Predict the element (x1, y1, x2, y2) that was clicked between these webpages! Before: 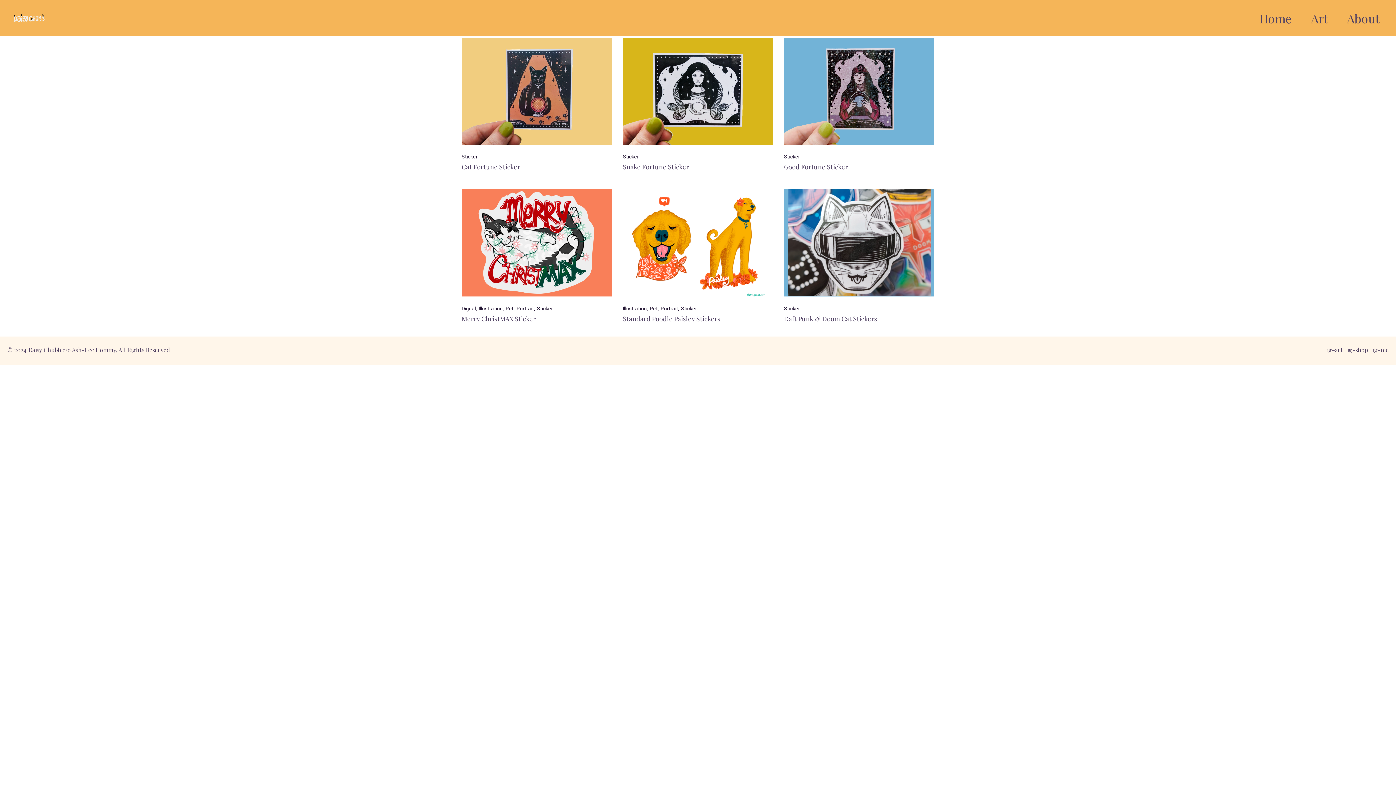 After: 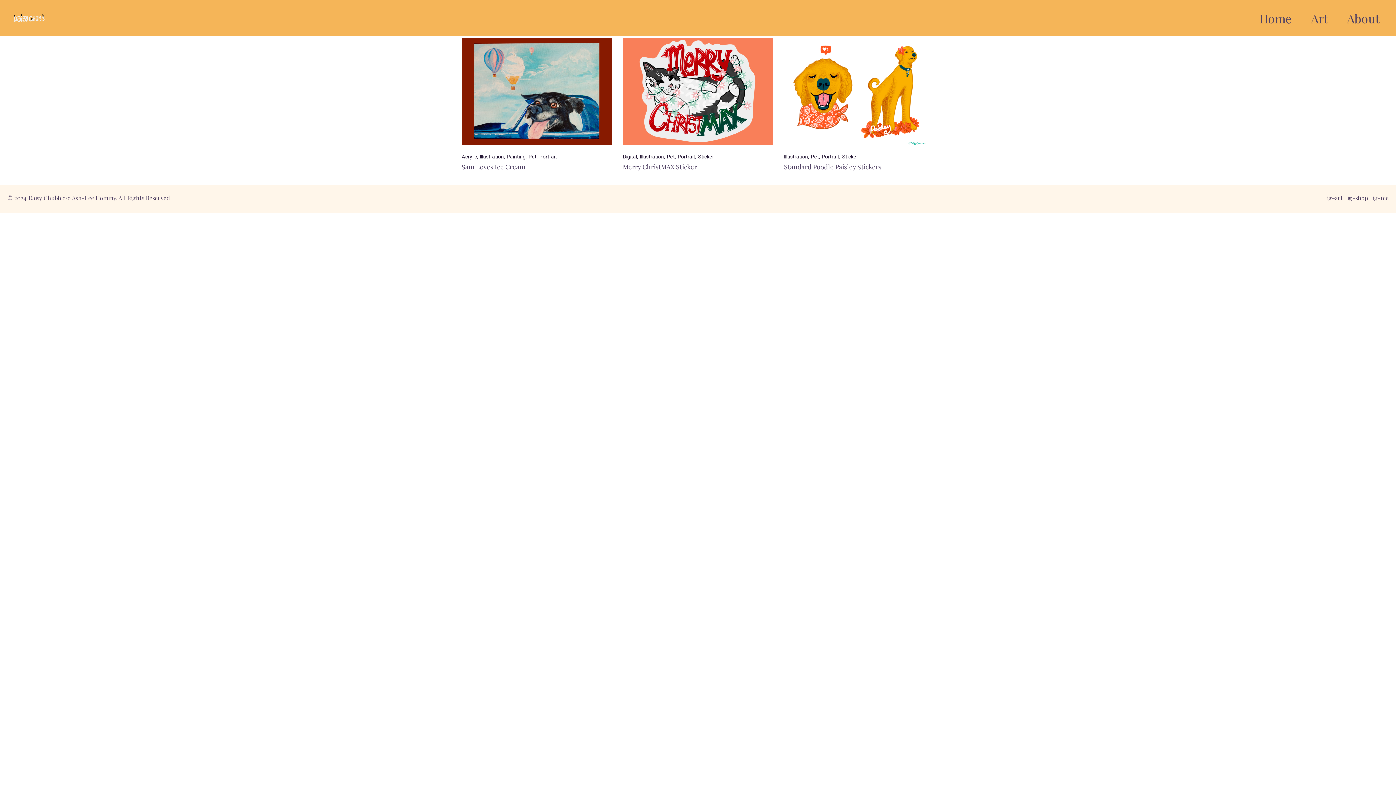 Action: label: Portrait bbox: (516, 305, 534, 311)